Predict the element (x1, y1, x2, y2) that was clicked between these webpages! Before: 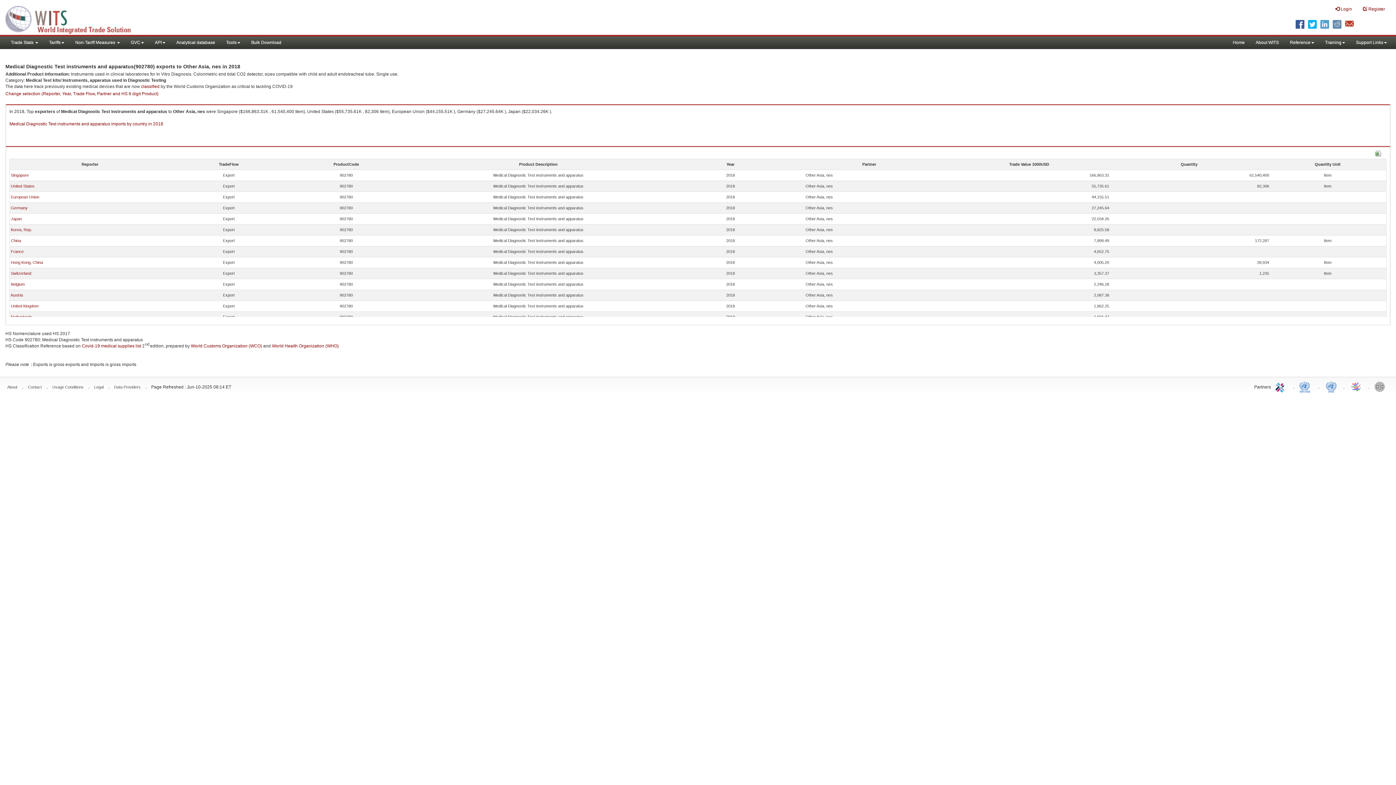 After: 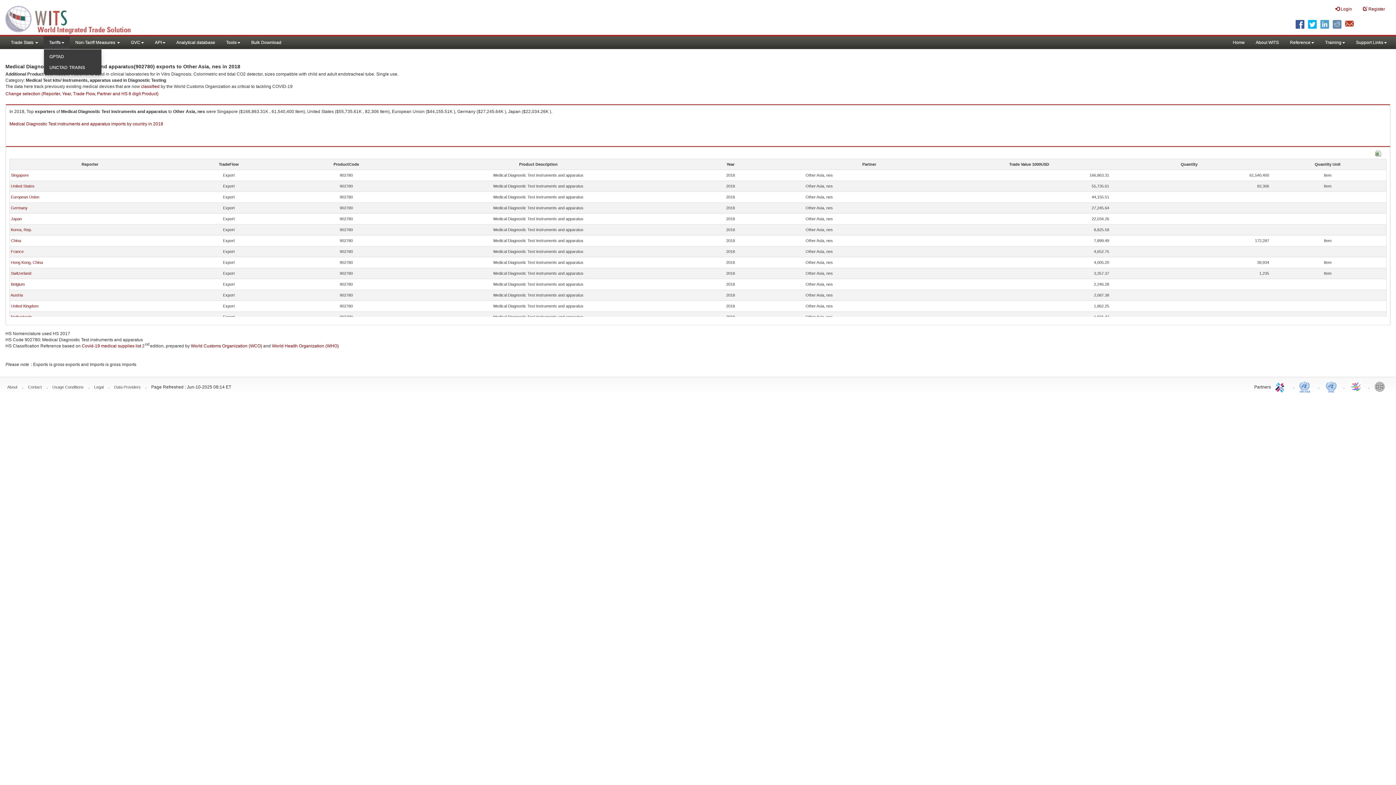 Action: bbox: (43, 36, 69, 49) label: Tariffs